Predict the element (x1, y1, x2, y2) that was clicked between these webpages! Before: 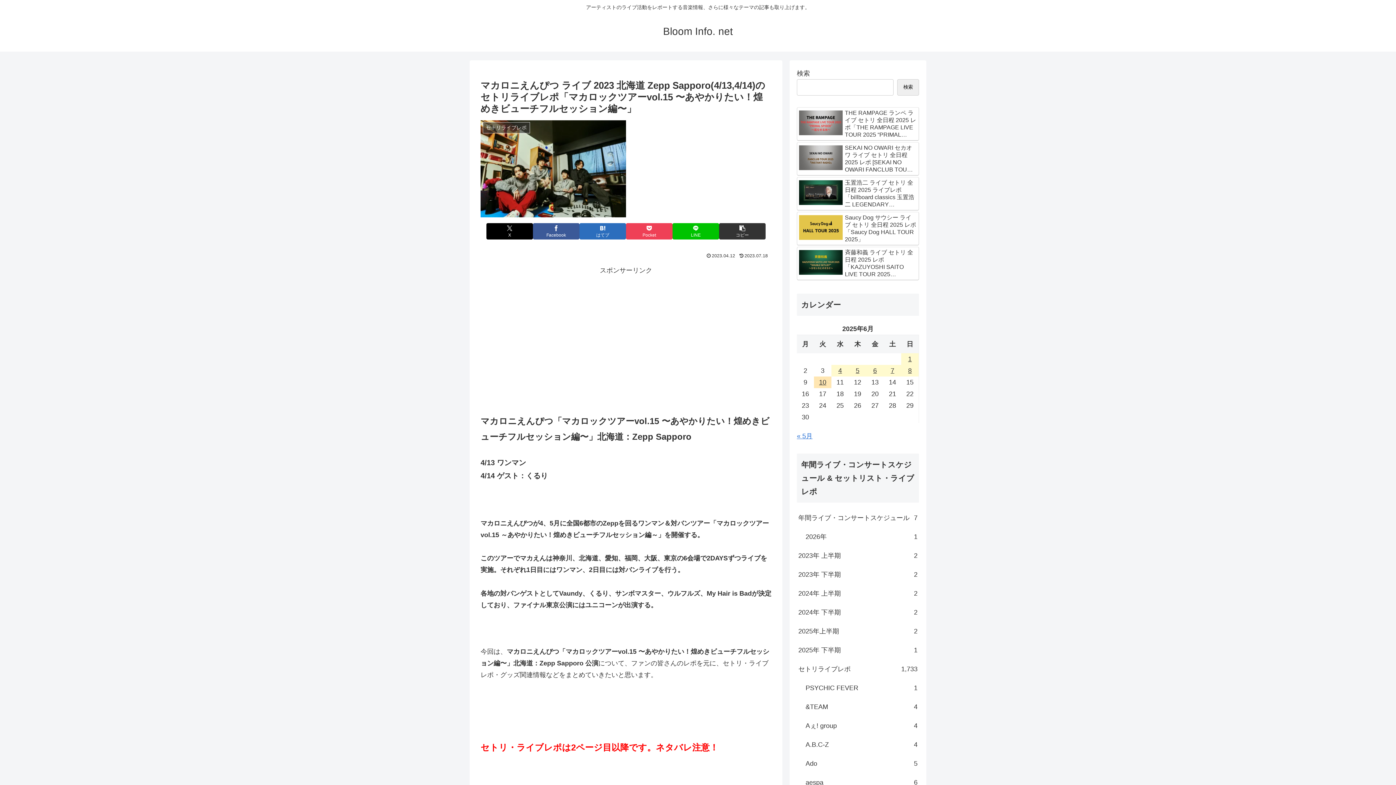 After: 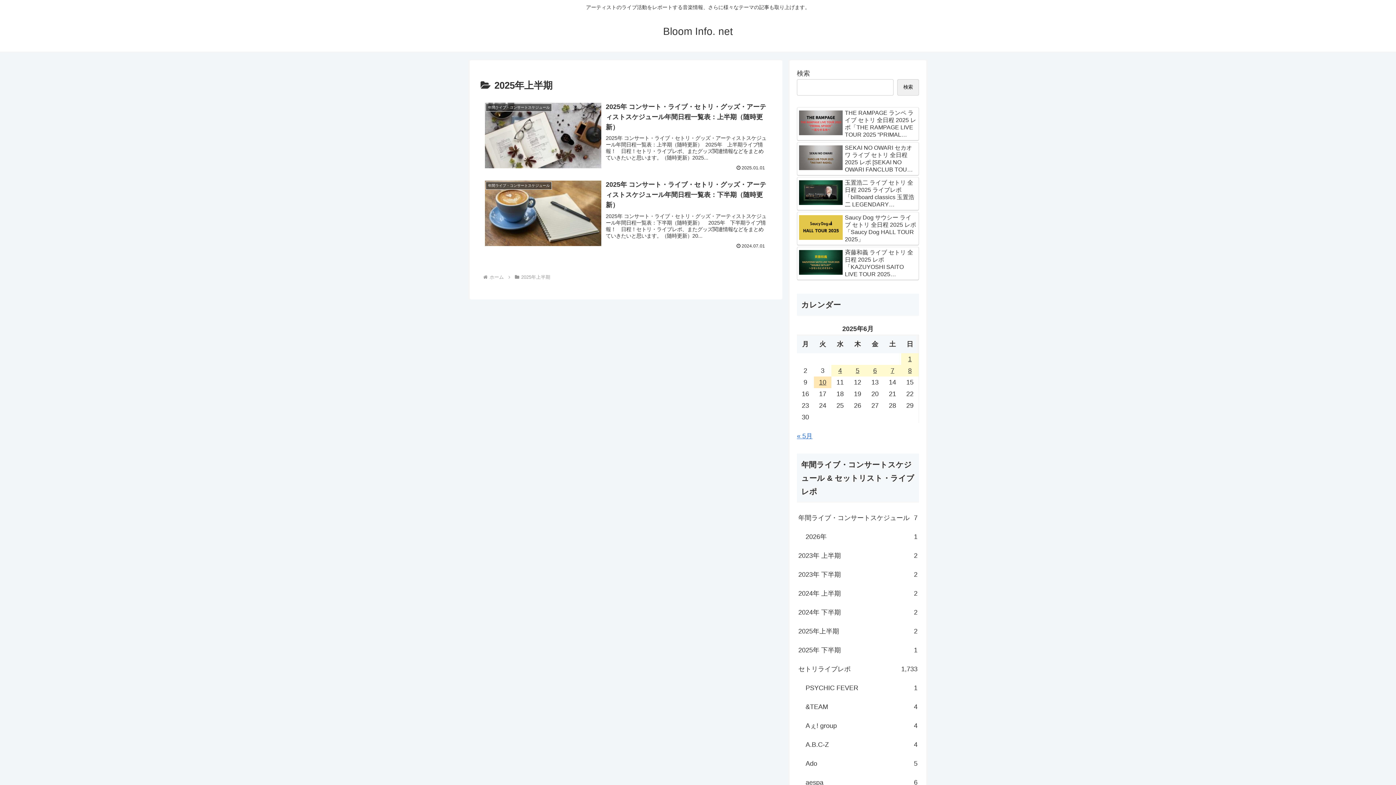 Action: bbox: (797, 622, 919, 641) label: 2025年上半期
2